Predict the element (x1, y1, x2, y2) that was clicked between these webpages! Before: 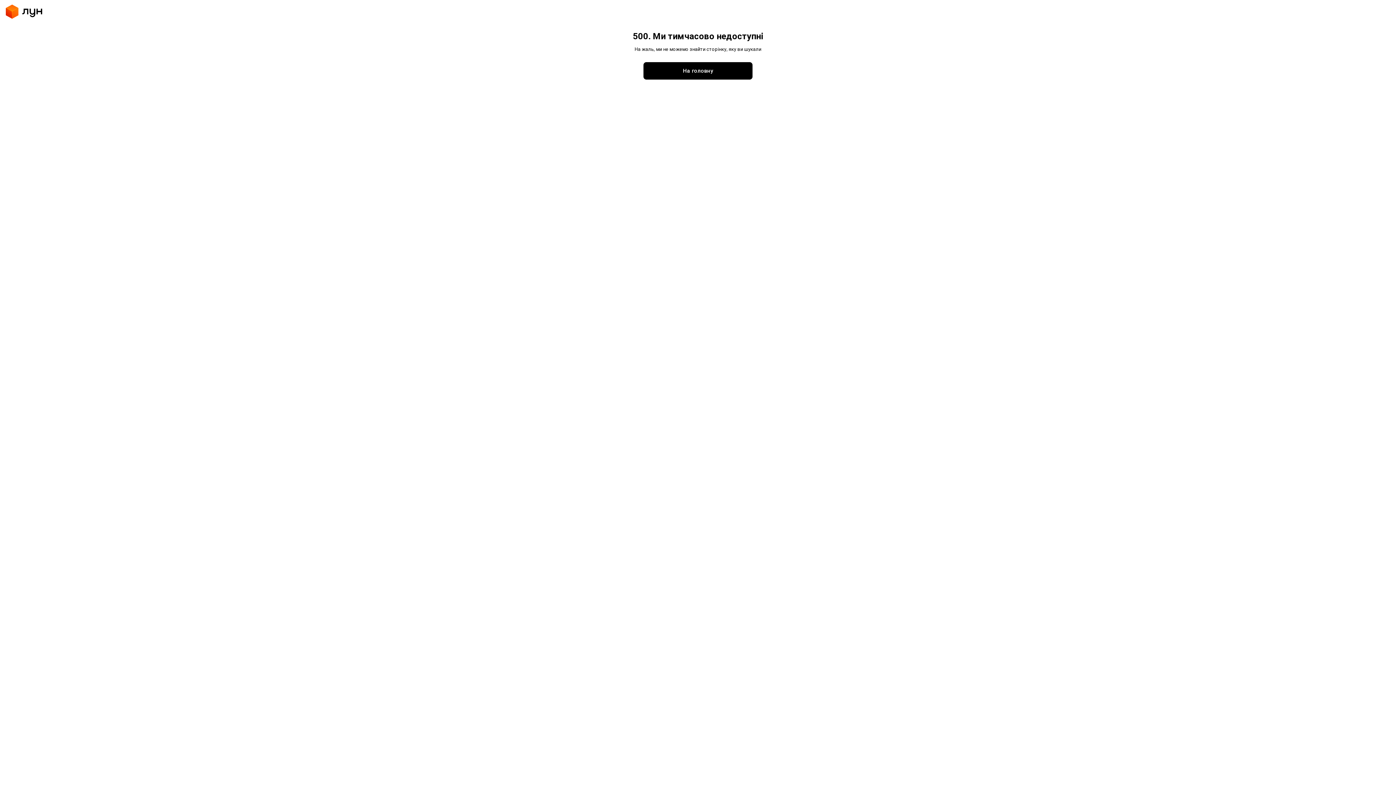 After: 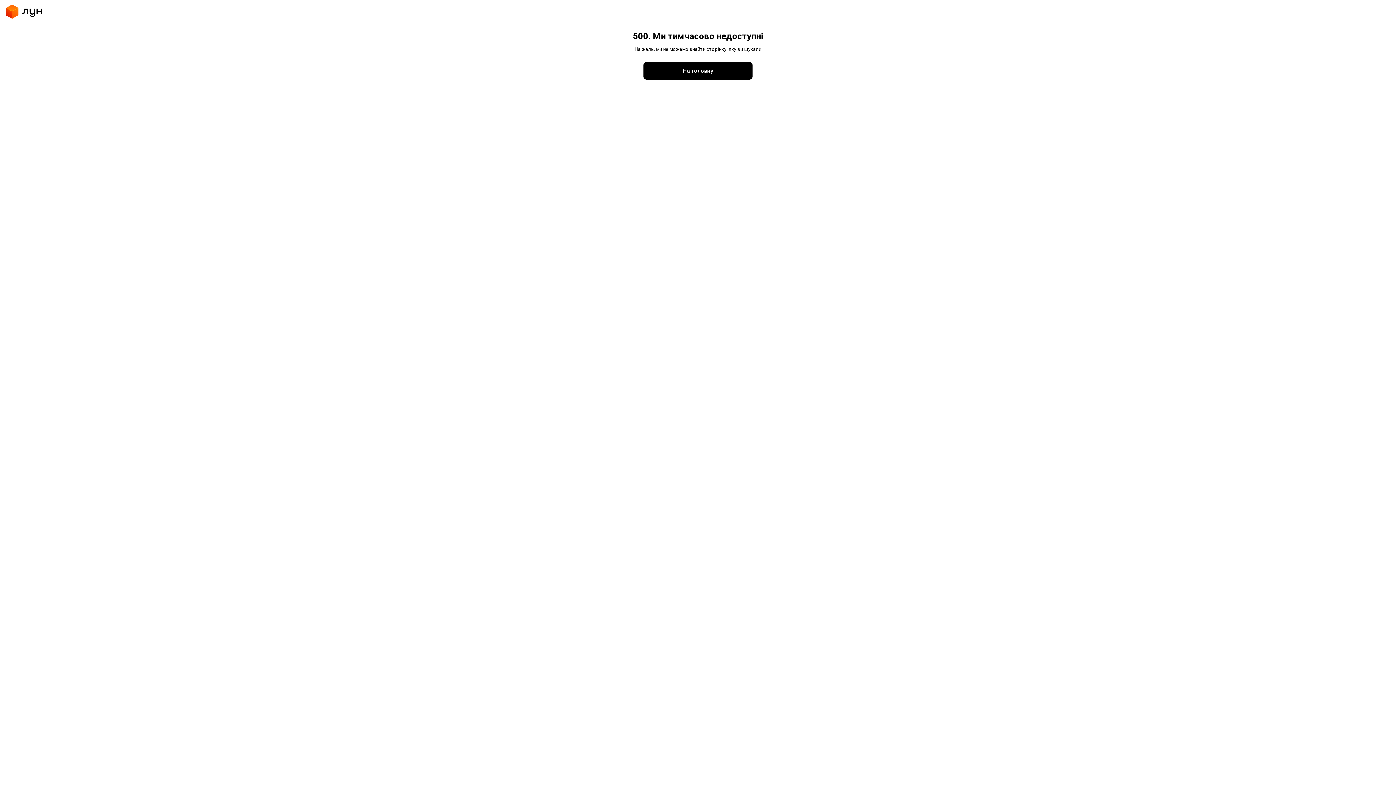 Action: bbox: (643, 62, 752, 79) label: На головну